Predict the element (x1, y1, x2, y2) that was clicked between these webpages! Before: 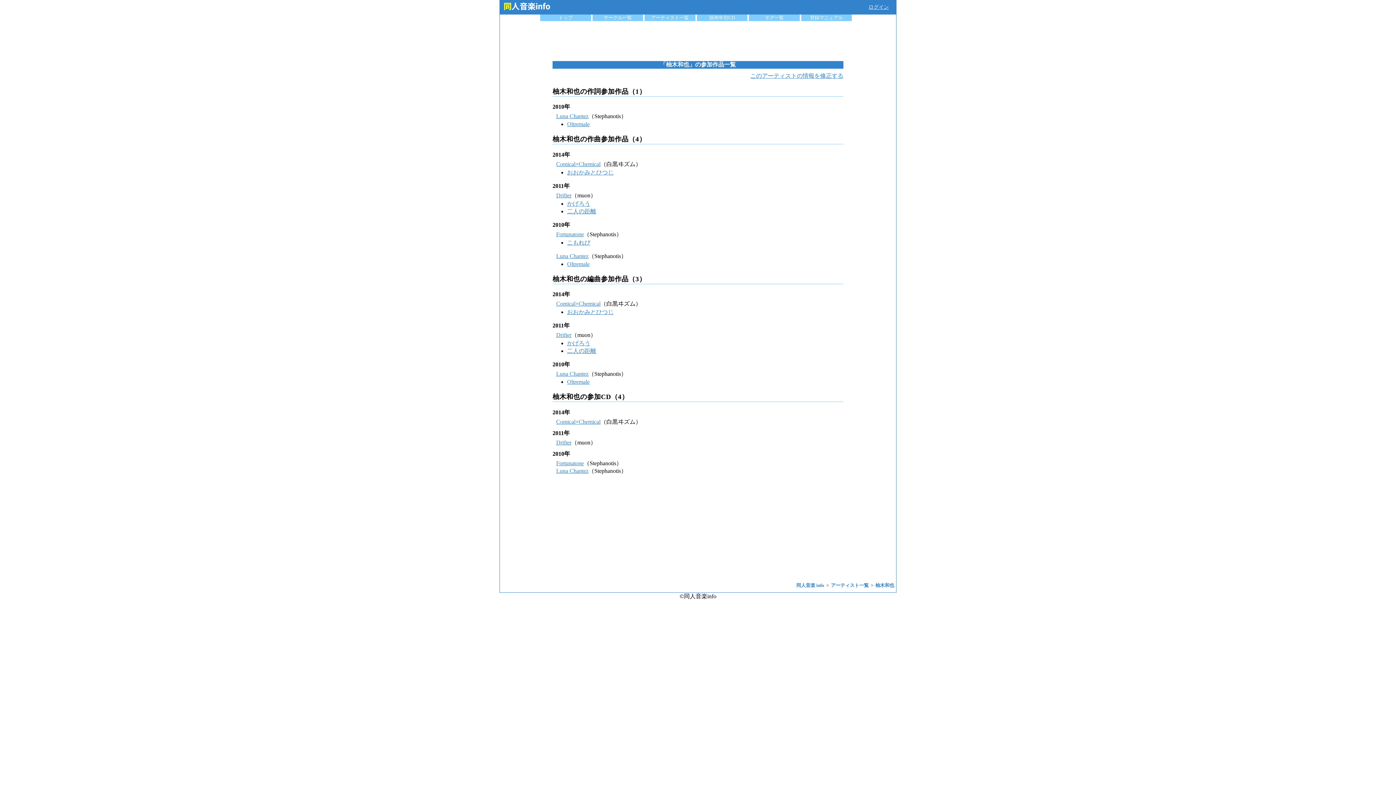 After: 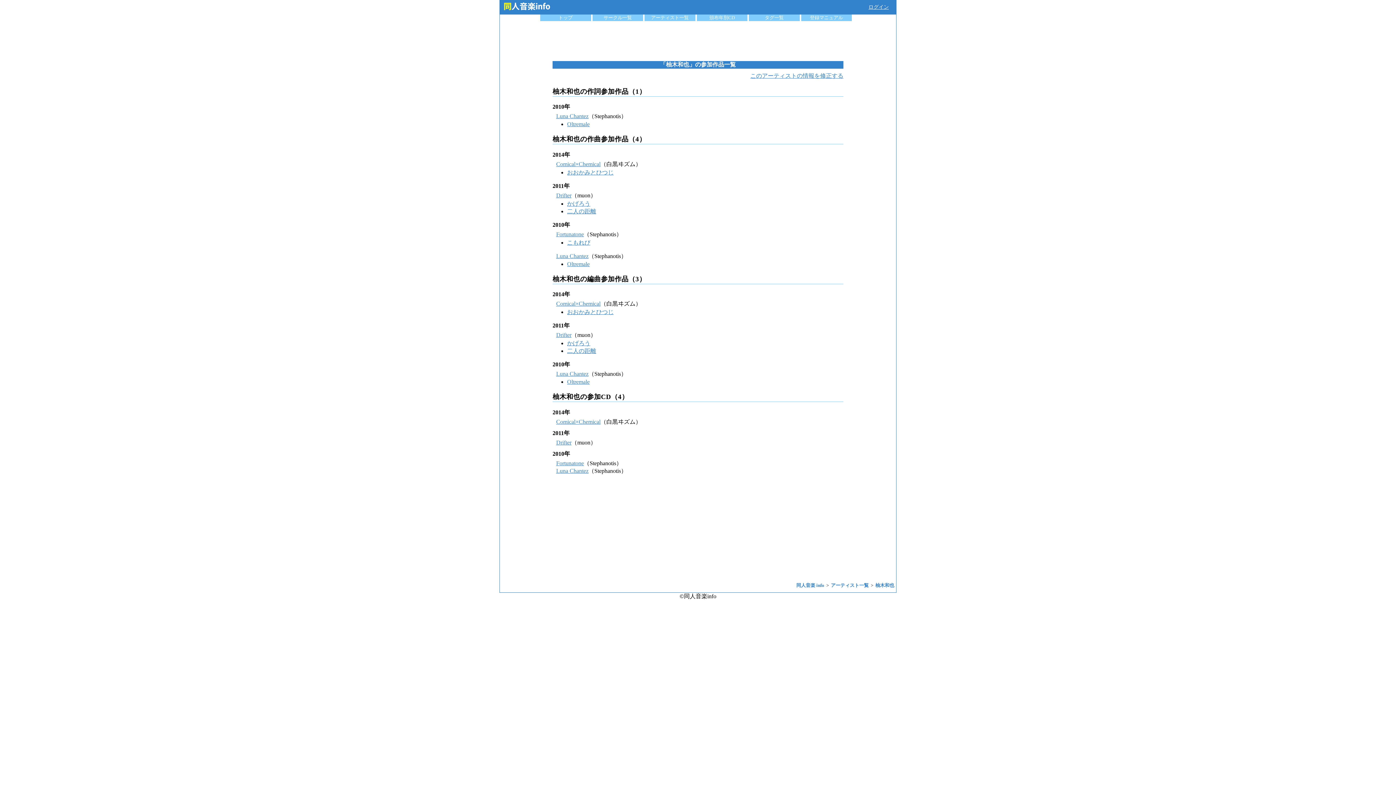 Action: bbox: (875, 582, 894, 588) label: 柚木和也